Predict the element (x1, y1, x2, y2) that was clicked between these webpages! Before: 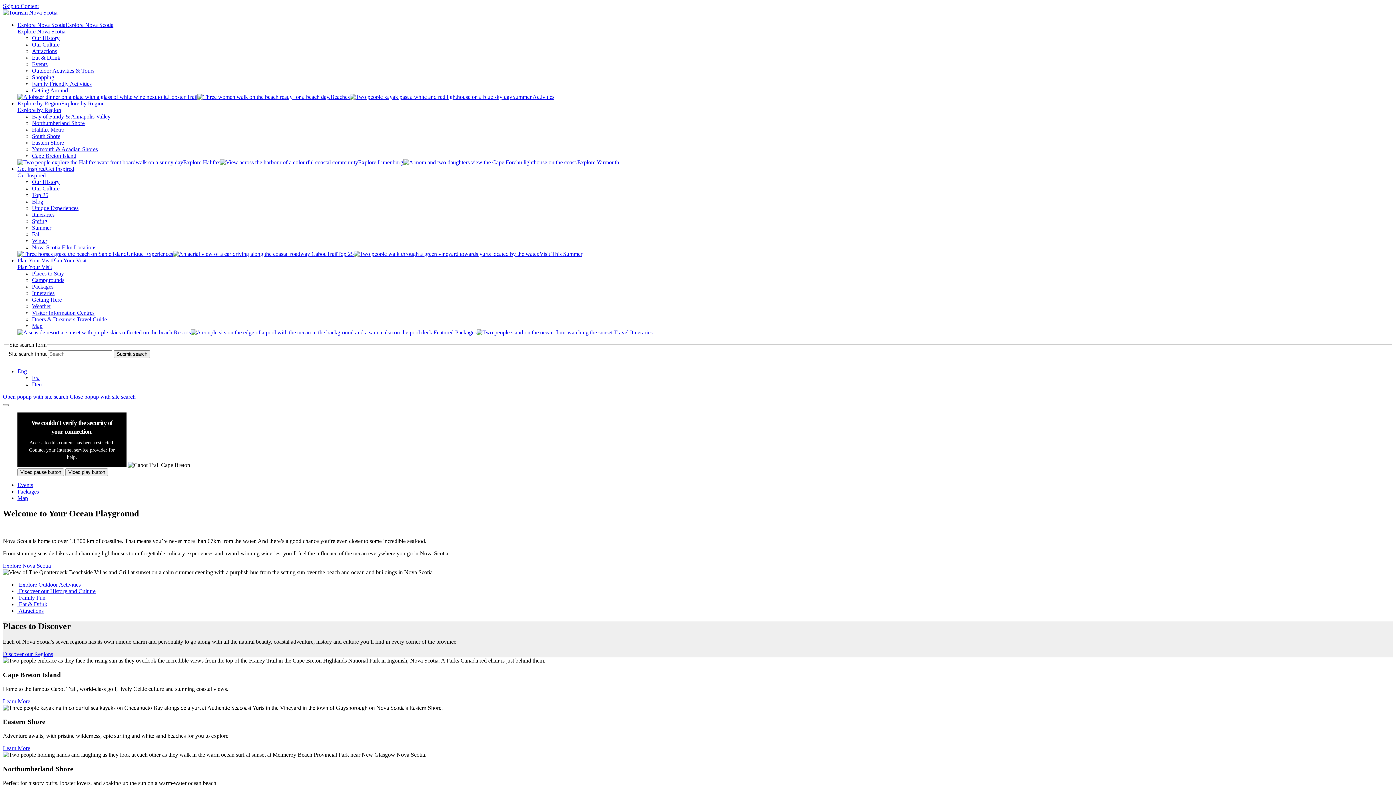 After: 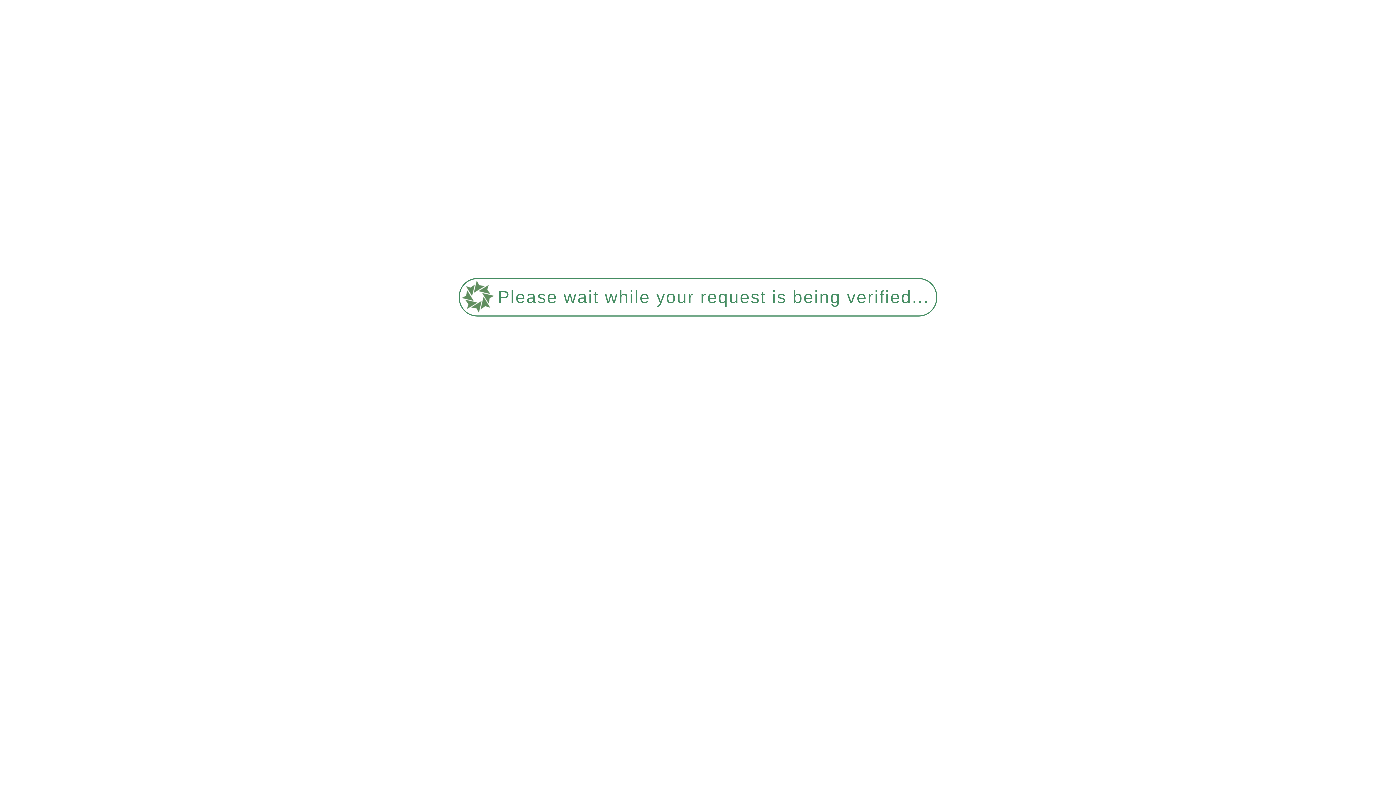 Action: bbox: (32, 309, 94, 316) label: Visitor Information Centres